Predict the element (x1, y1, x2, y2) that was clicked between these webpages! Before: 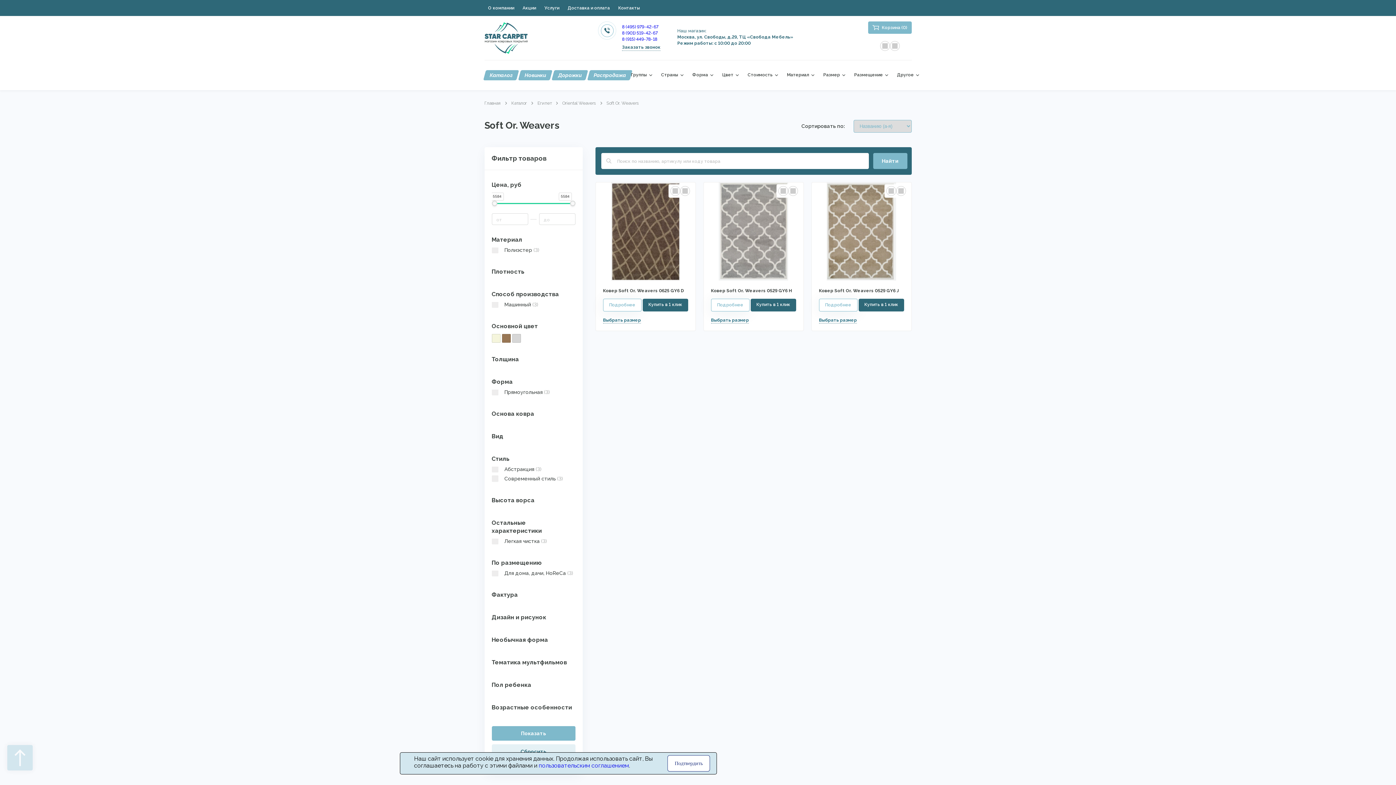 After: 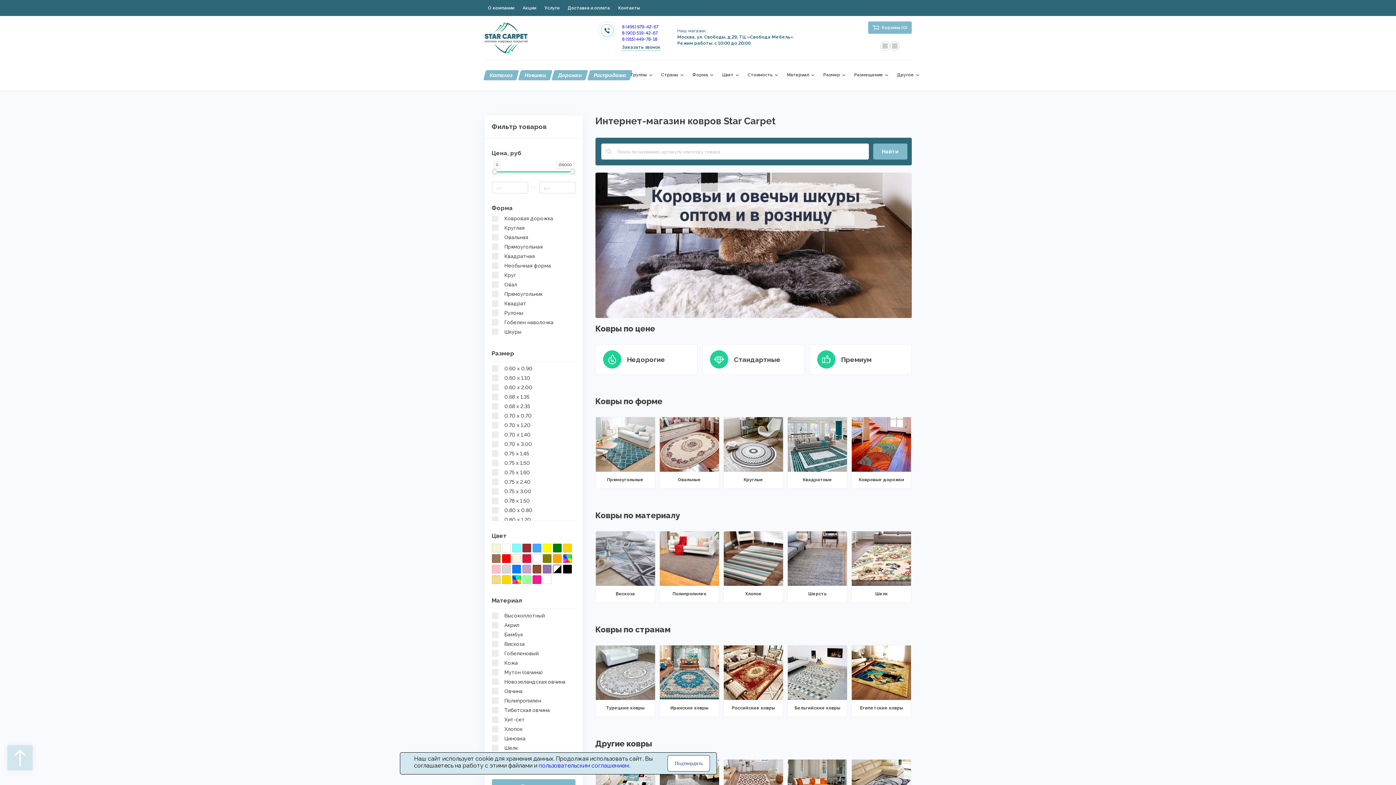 Action: bbox: (484, 22, 527, 54)